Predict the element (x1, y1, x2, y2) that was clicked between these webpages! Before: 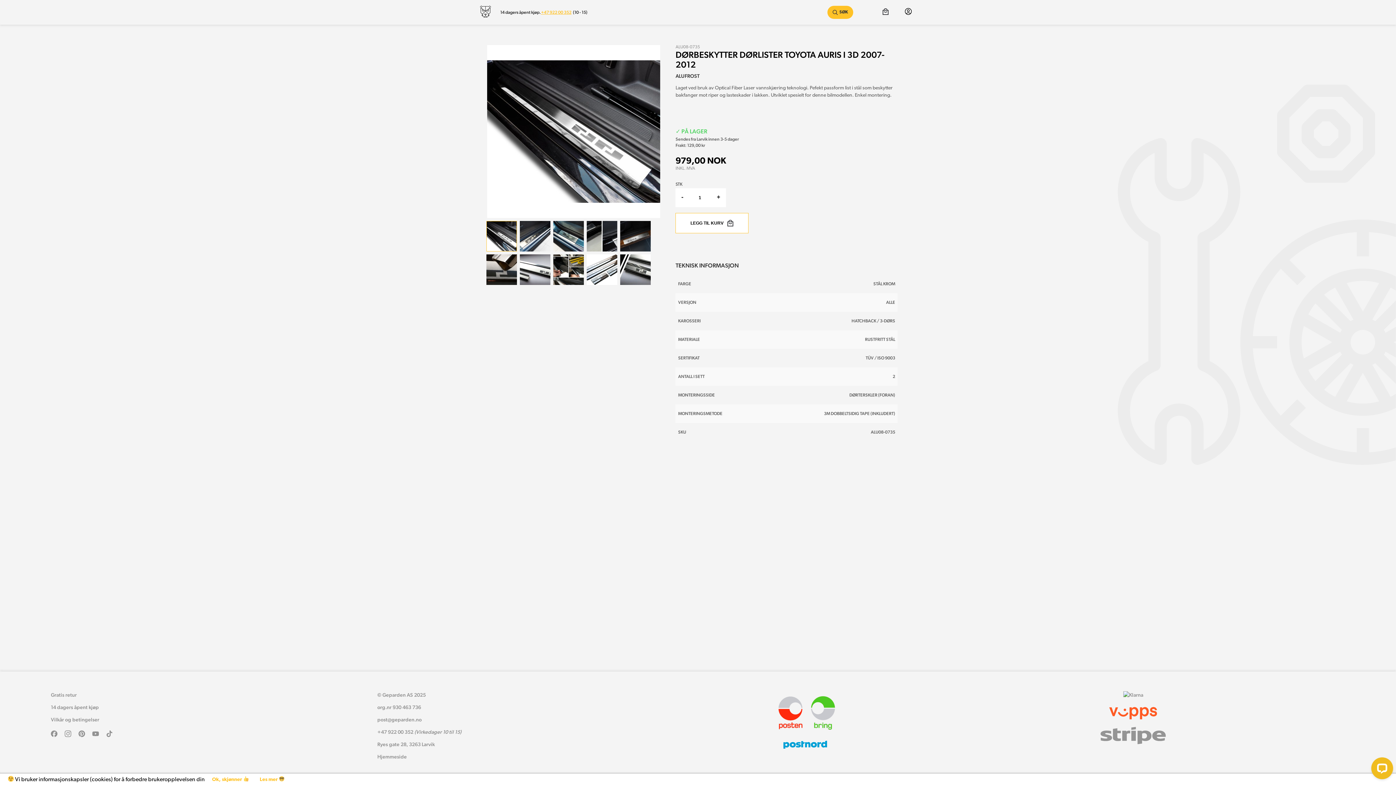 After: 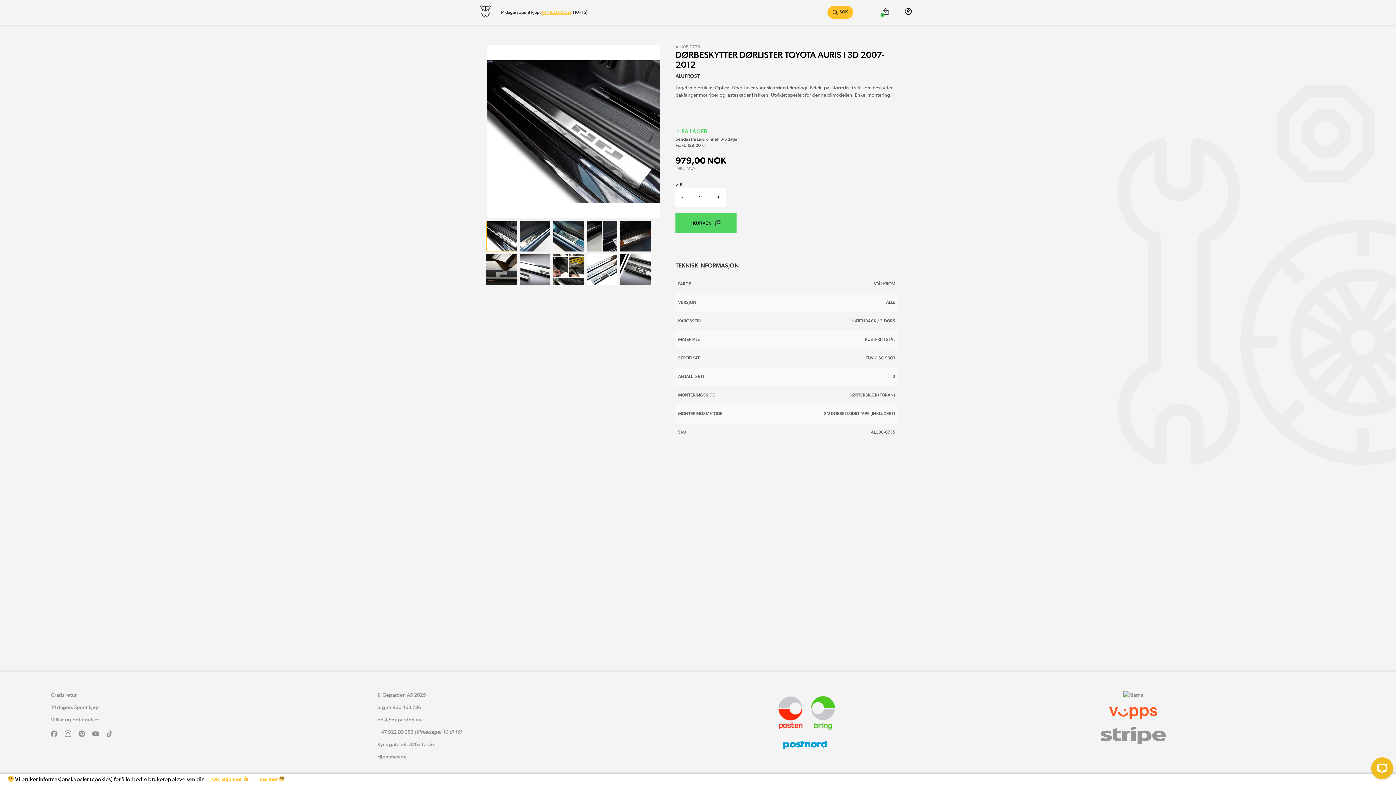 Action: bbox: (675, 213, 748, 233) label: LEGG TIL KURV